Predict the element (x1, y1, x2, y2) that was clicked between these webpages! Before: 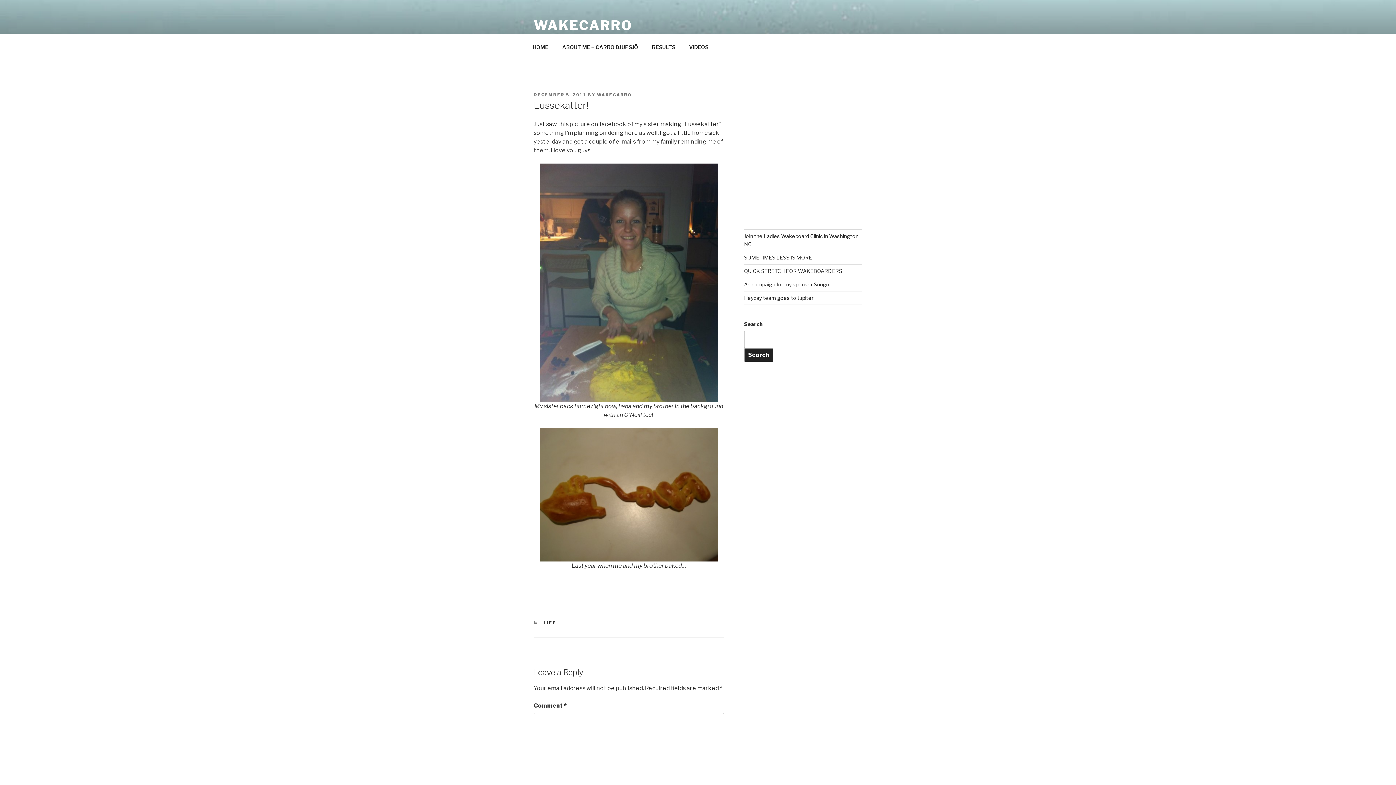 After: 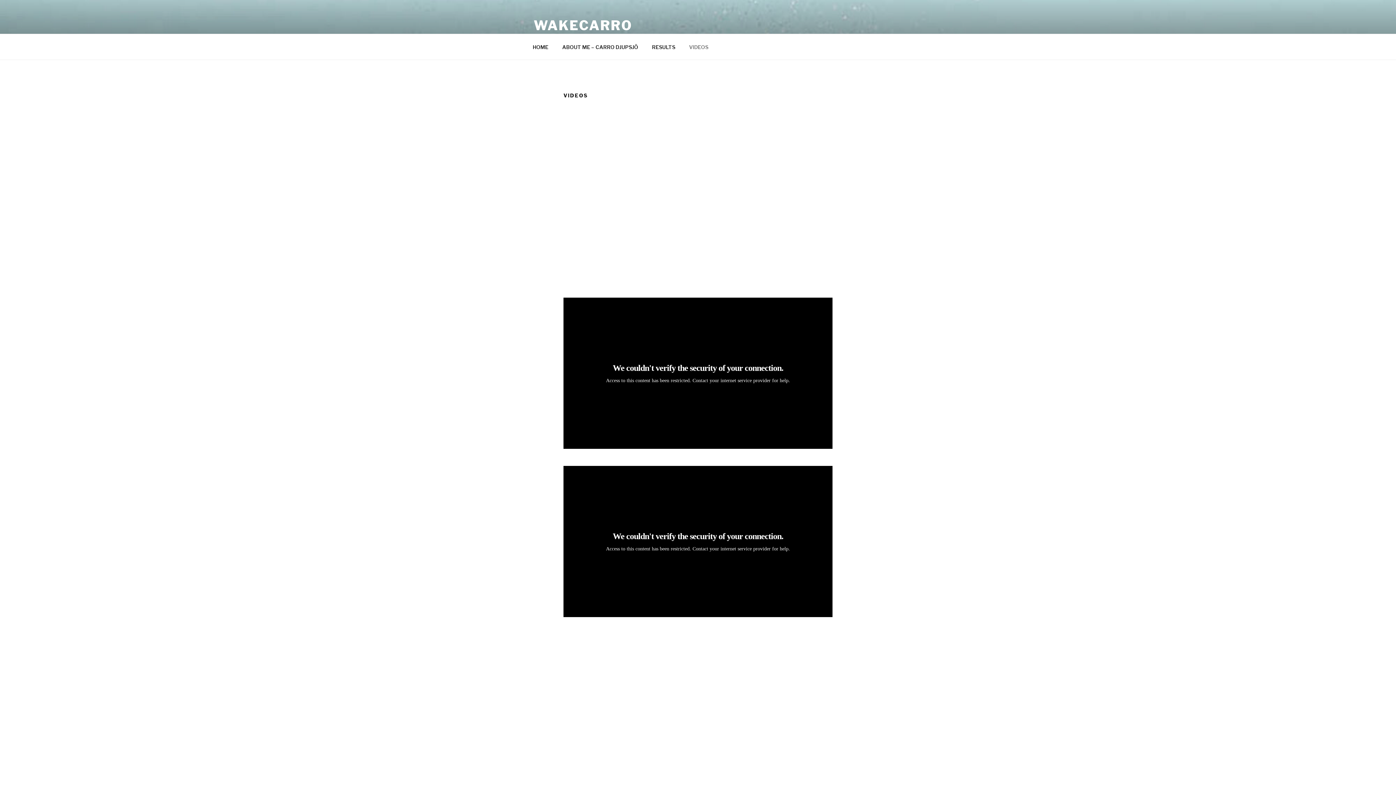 Action: bbox: (682, 38, 714, 55) label: VIDEOS